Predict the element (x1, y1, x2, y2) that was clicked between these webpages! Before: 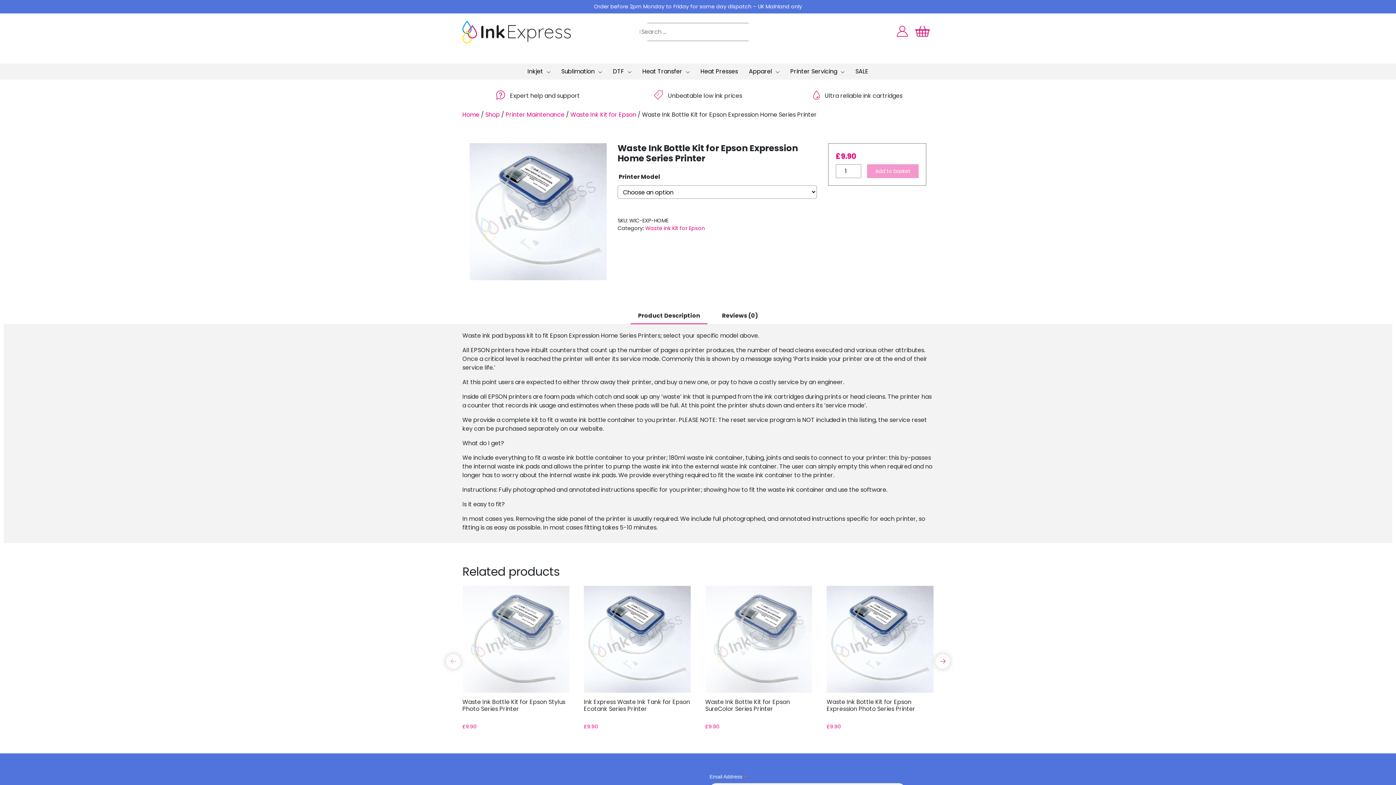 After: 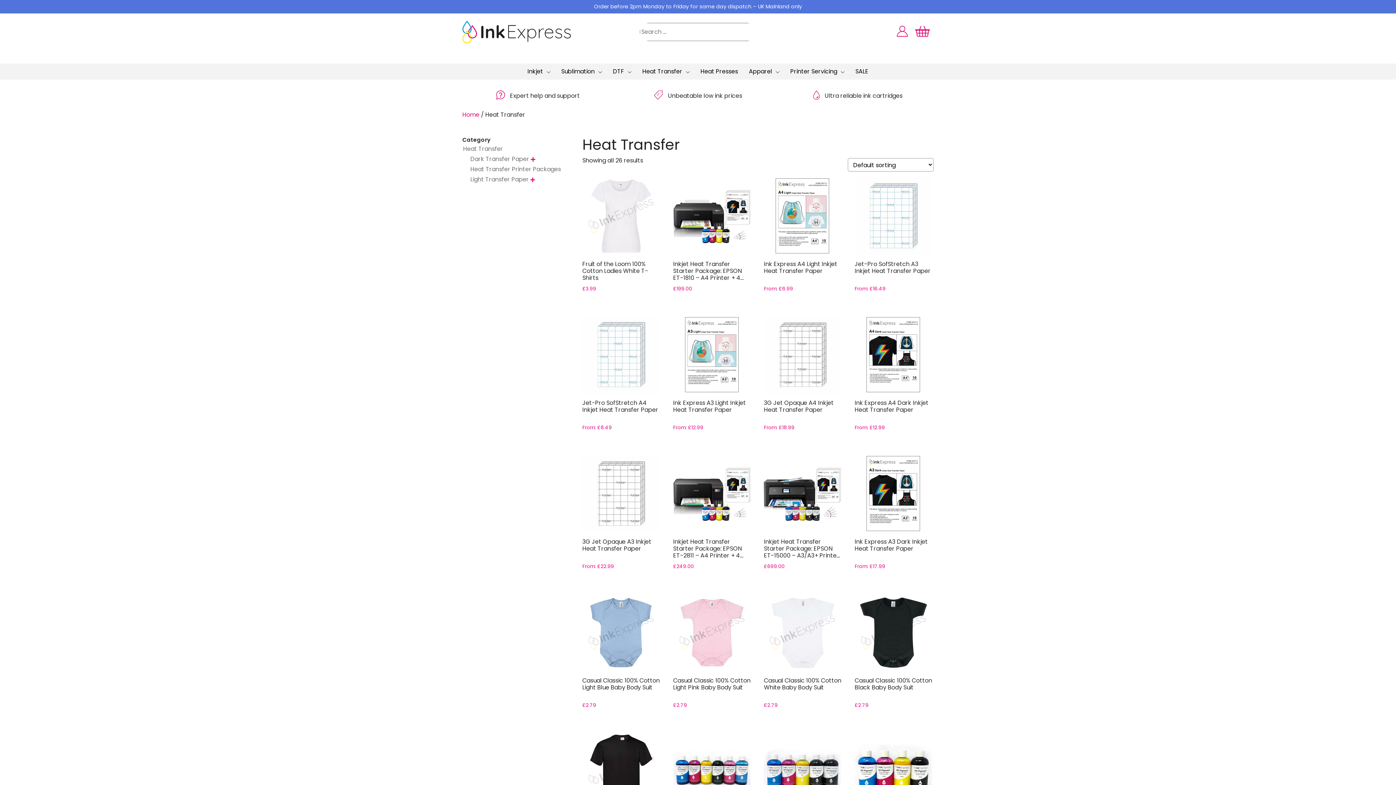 Action: bbox: (637, 63, 695, 79) label: Heat Transfer